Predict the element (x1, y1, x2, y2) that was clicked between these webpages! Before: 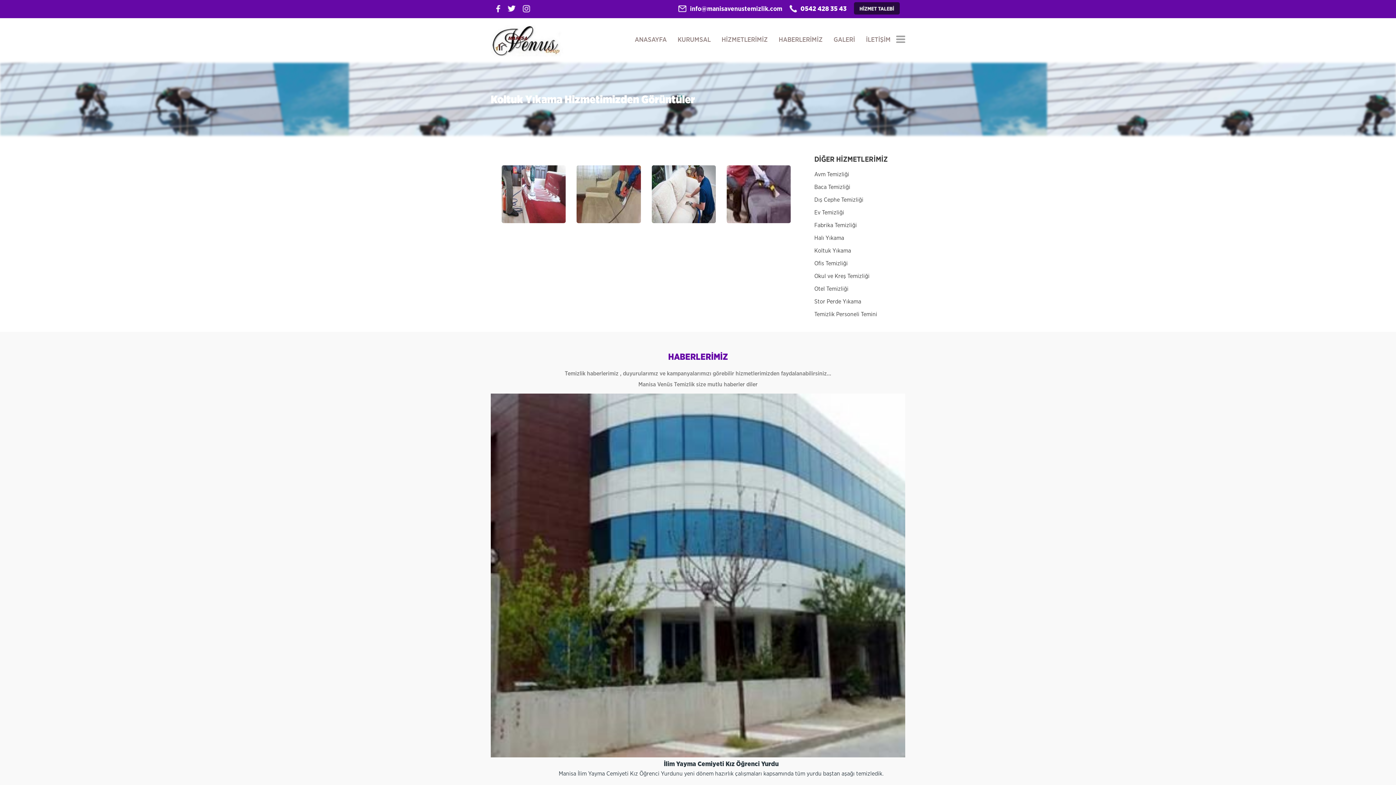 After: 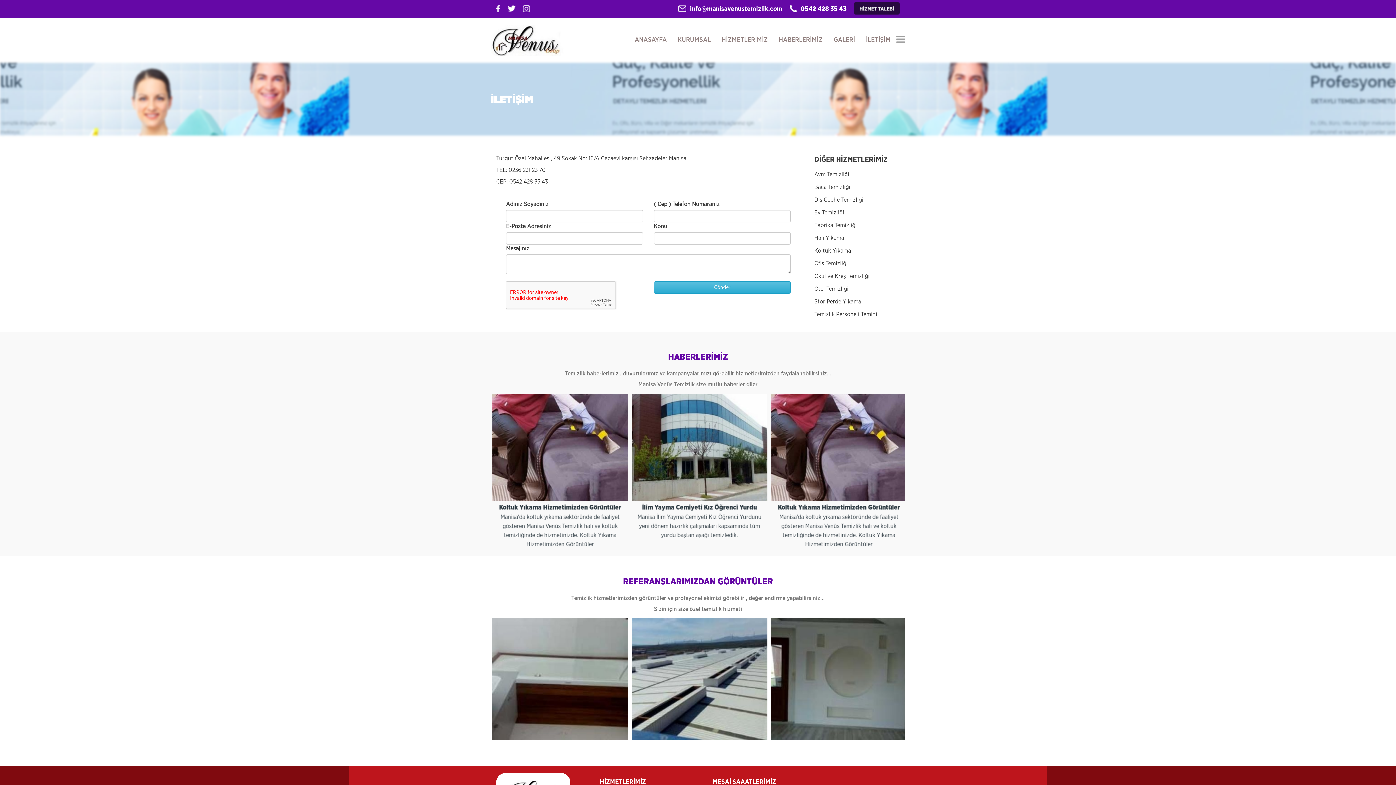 Action: bbox: (860, 30, 896, 49) label: İLETİŞİM